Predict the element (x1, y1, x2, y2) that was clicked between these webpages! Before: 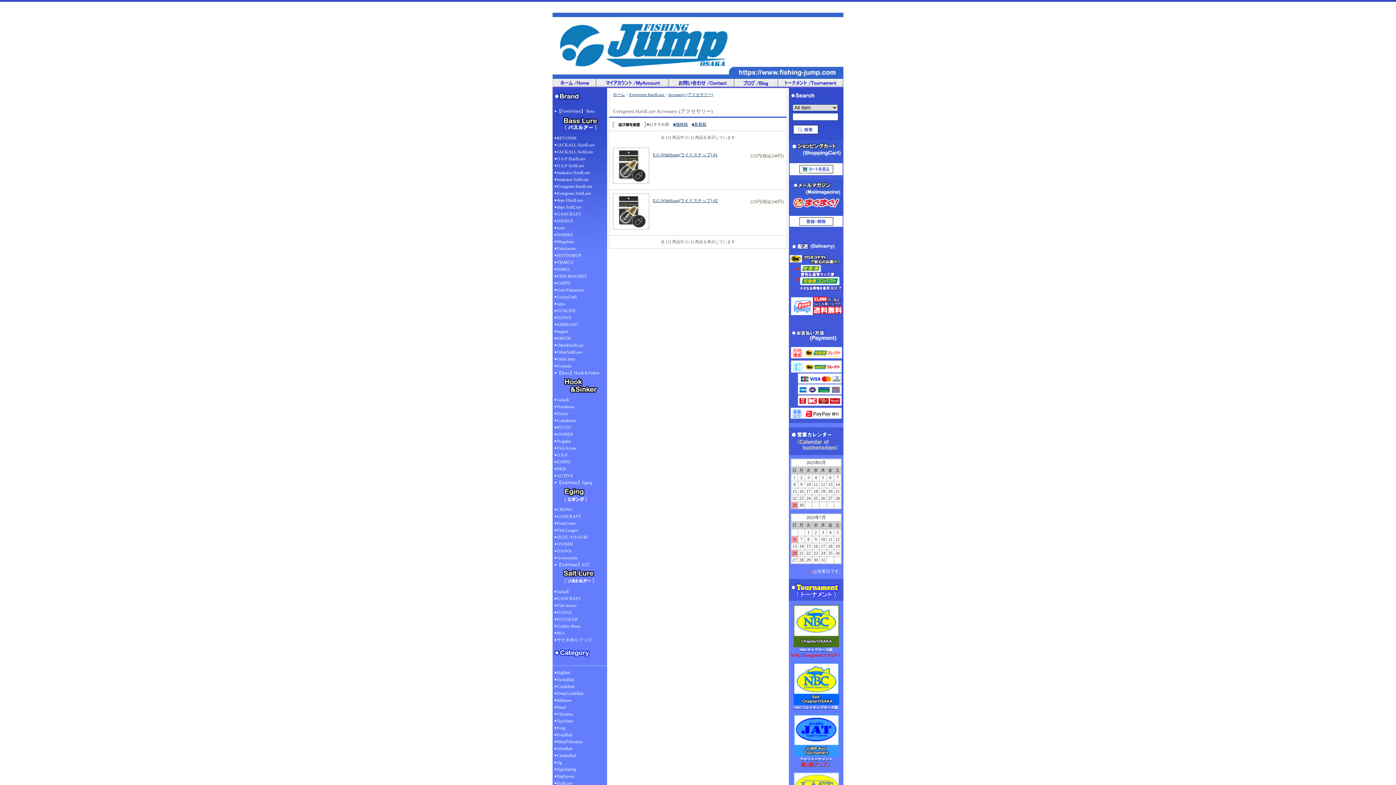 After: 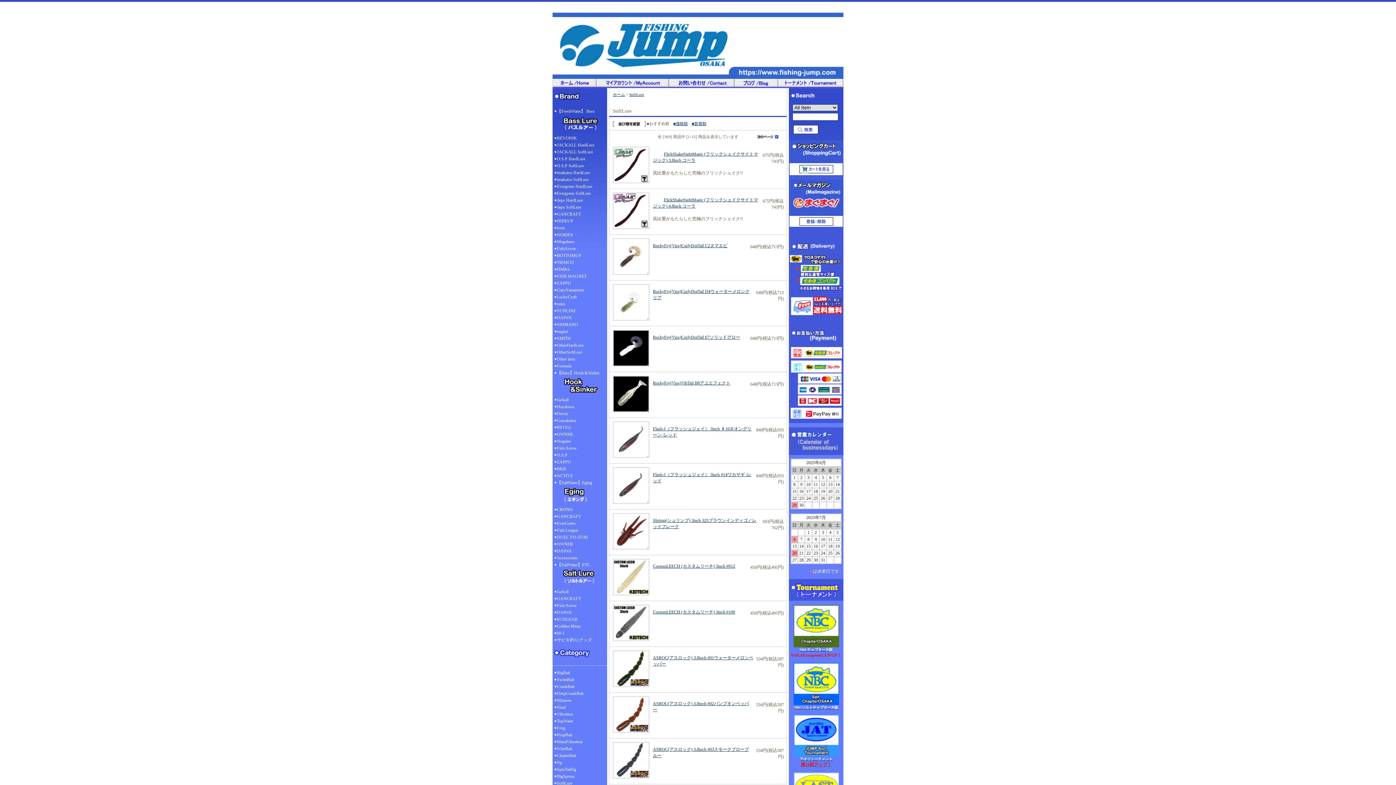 Action: label: SoftLure bbox: (552, 780, 607, 787)